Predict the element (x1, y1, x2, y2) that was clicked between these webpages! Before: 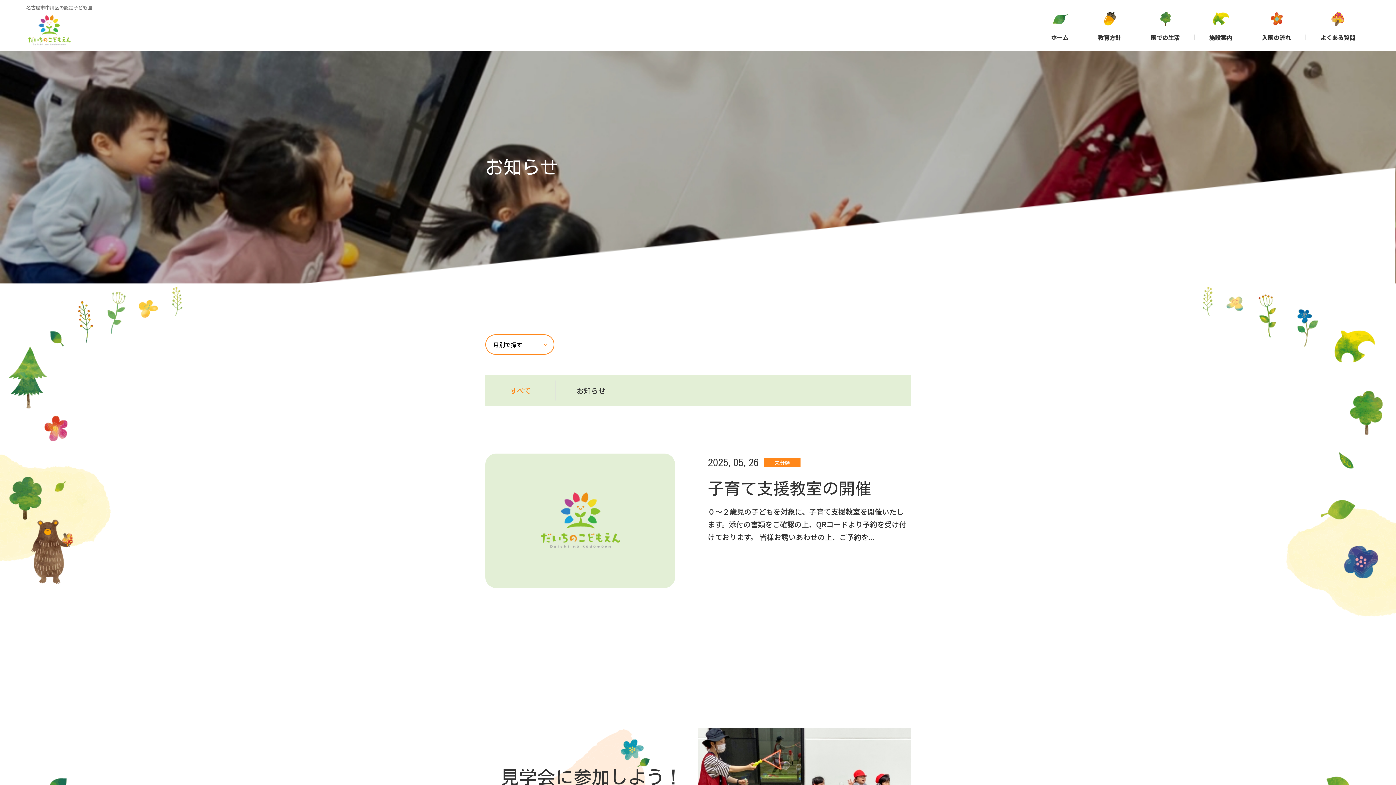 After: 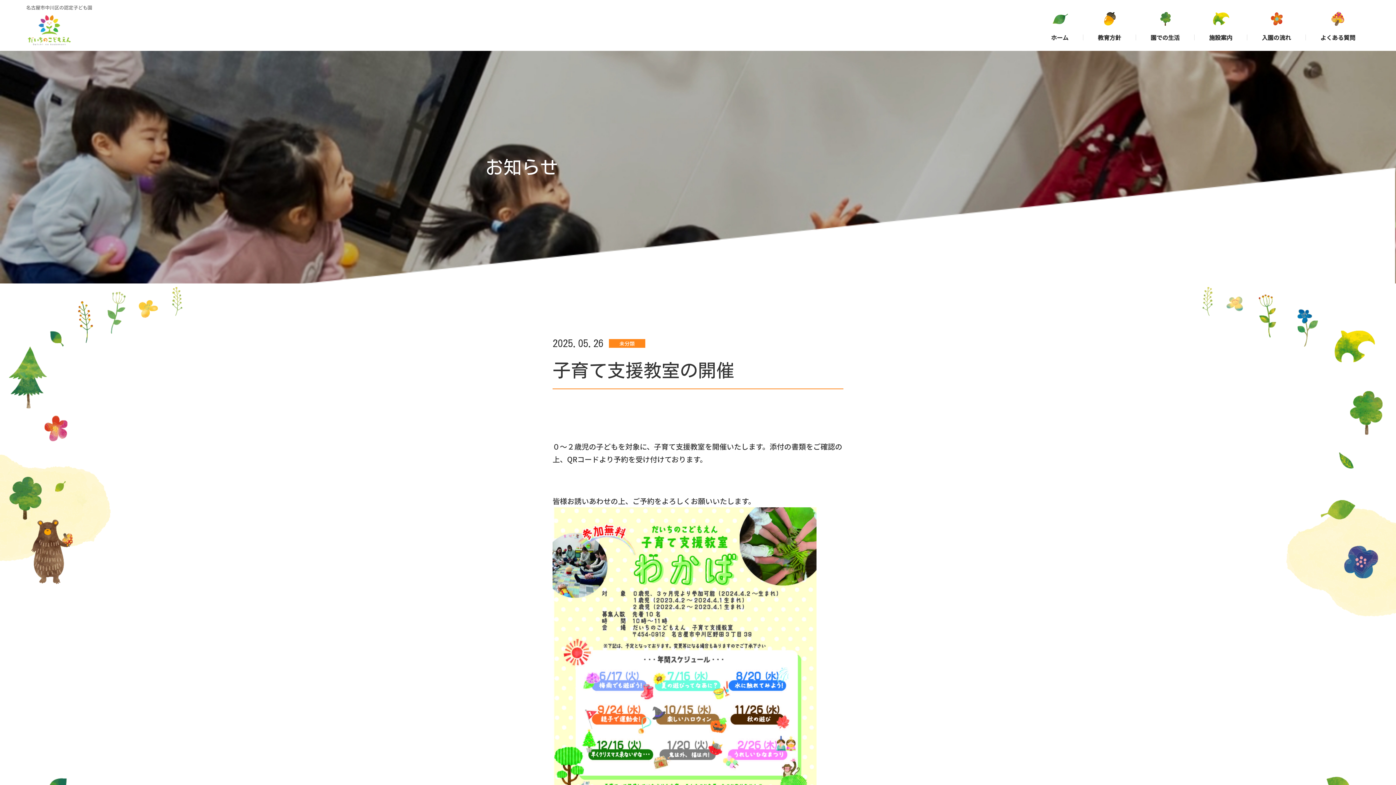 Action: bbox: (485, 448, 910, 593) label: 2025.05.26

未分類

子育て支援教室の開催

０～２歳児の子どもを対象に、子育て支援教室を開催いたします。添付の書類をご確認の上、QRコードより予約を受け付けております。 皆様お誘いあわせの上、ご予約を...